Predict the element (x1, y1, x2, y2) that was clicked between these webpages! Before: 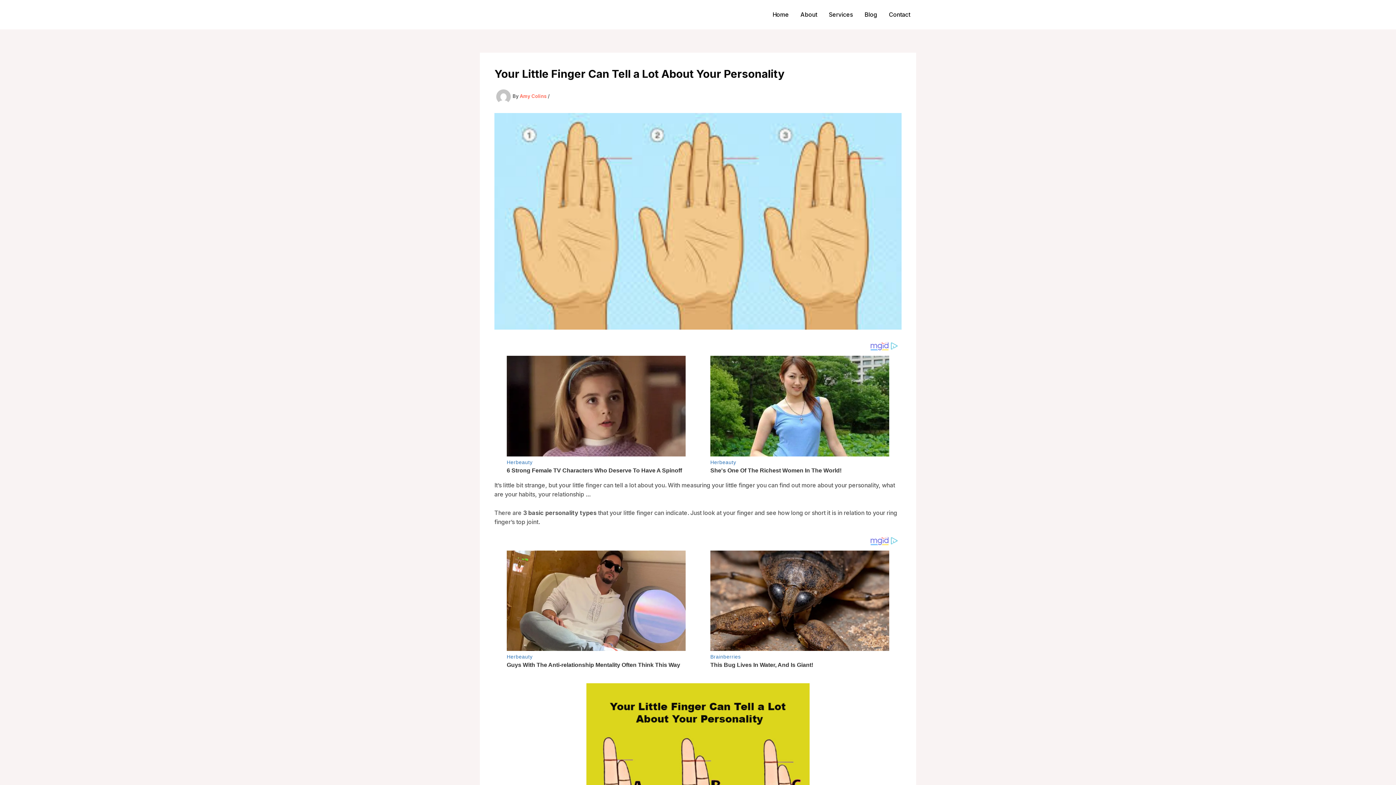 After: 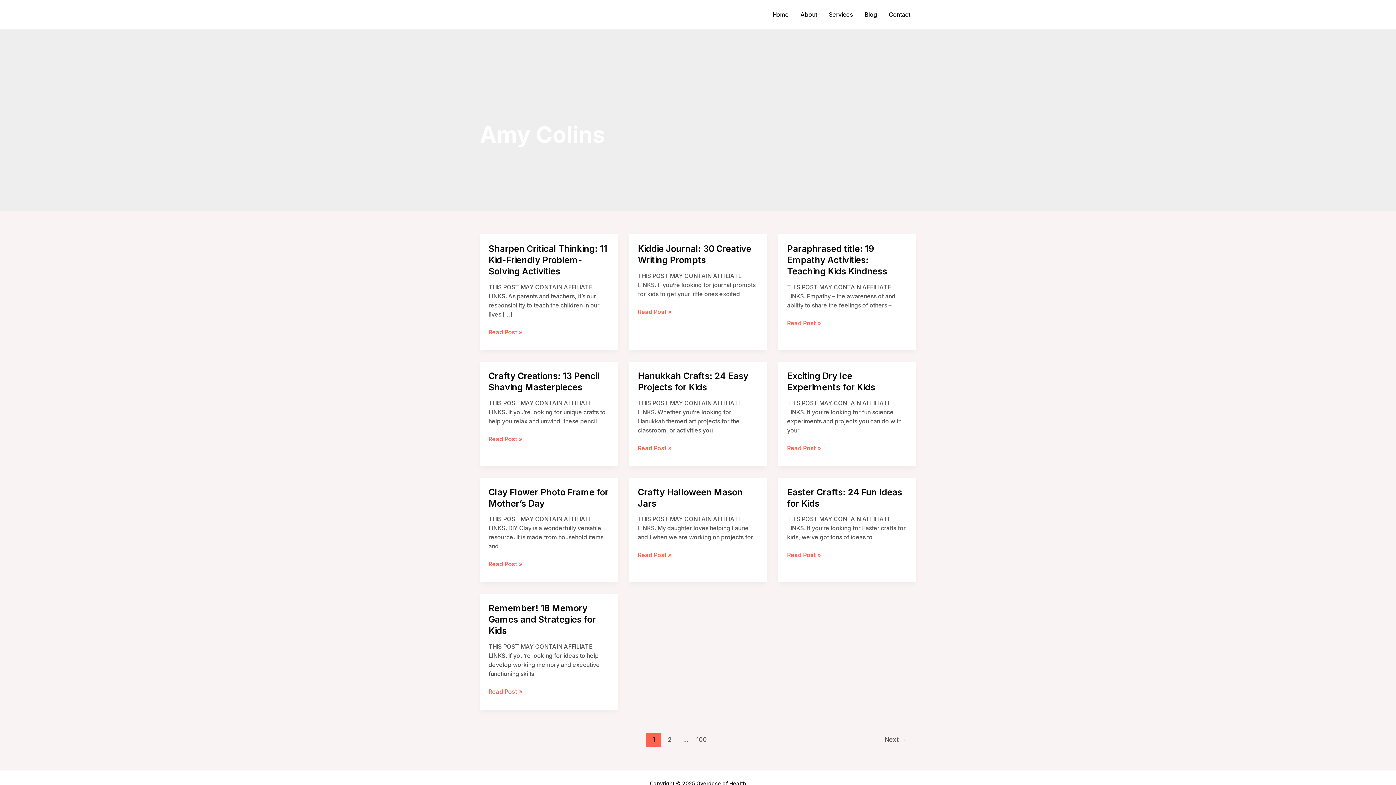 Action: label: Amy Colins  bbox: (520, 93, 548, 99)